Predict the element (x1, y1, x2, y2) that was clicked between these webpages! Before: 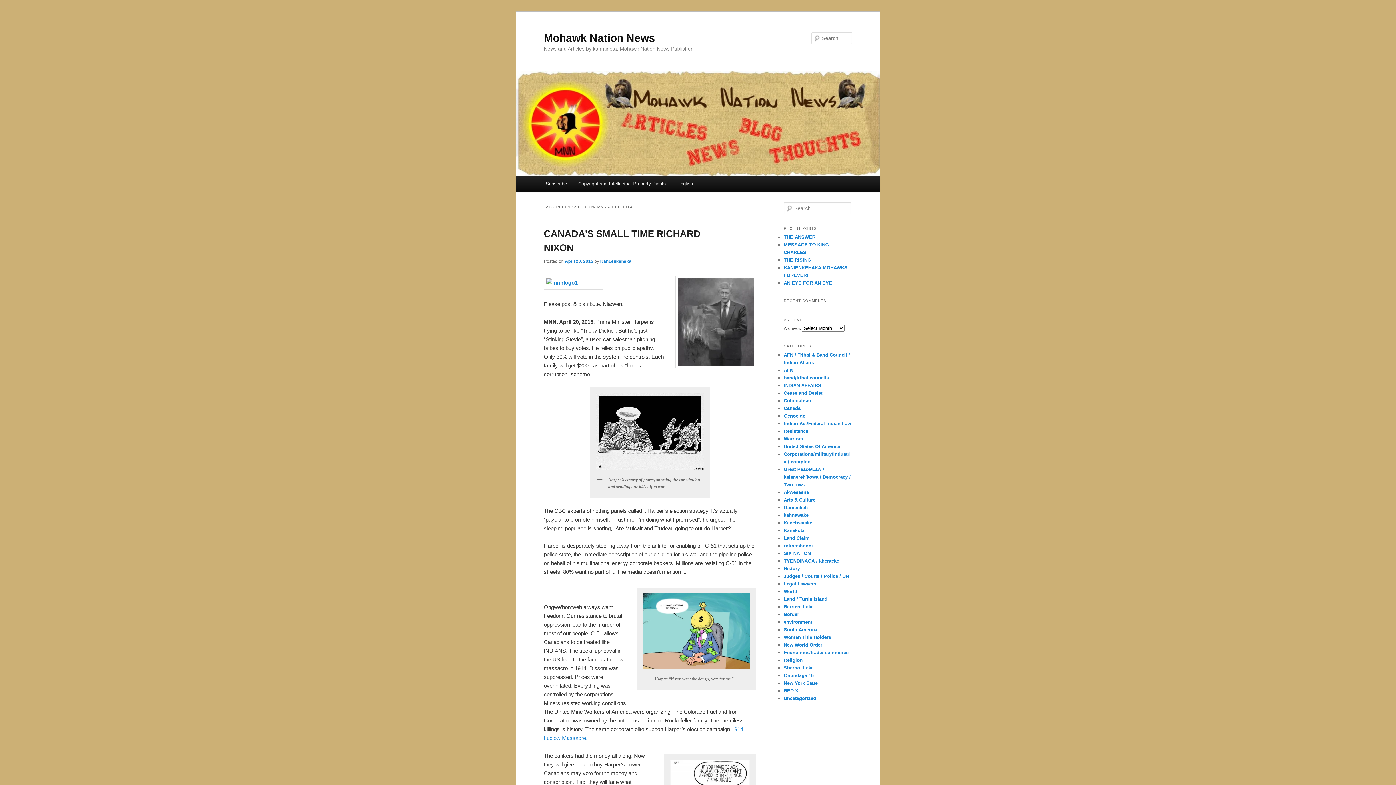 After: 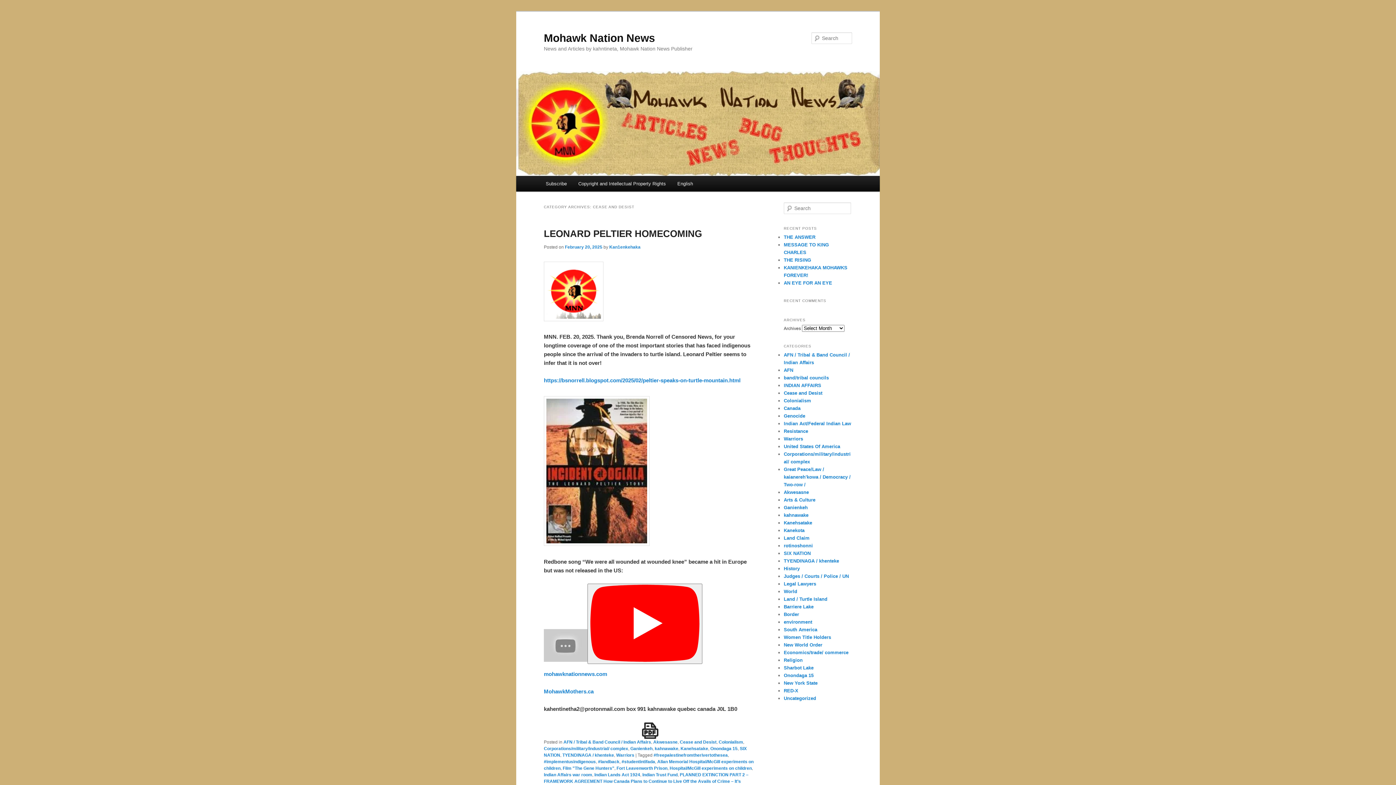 Action: label: Cease and Desist bbox: (784, 390, 822, 395)